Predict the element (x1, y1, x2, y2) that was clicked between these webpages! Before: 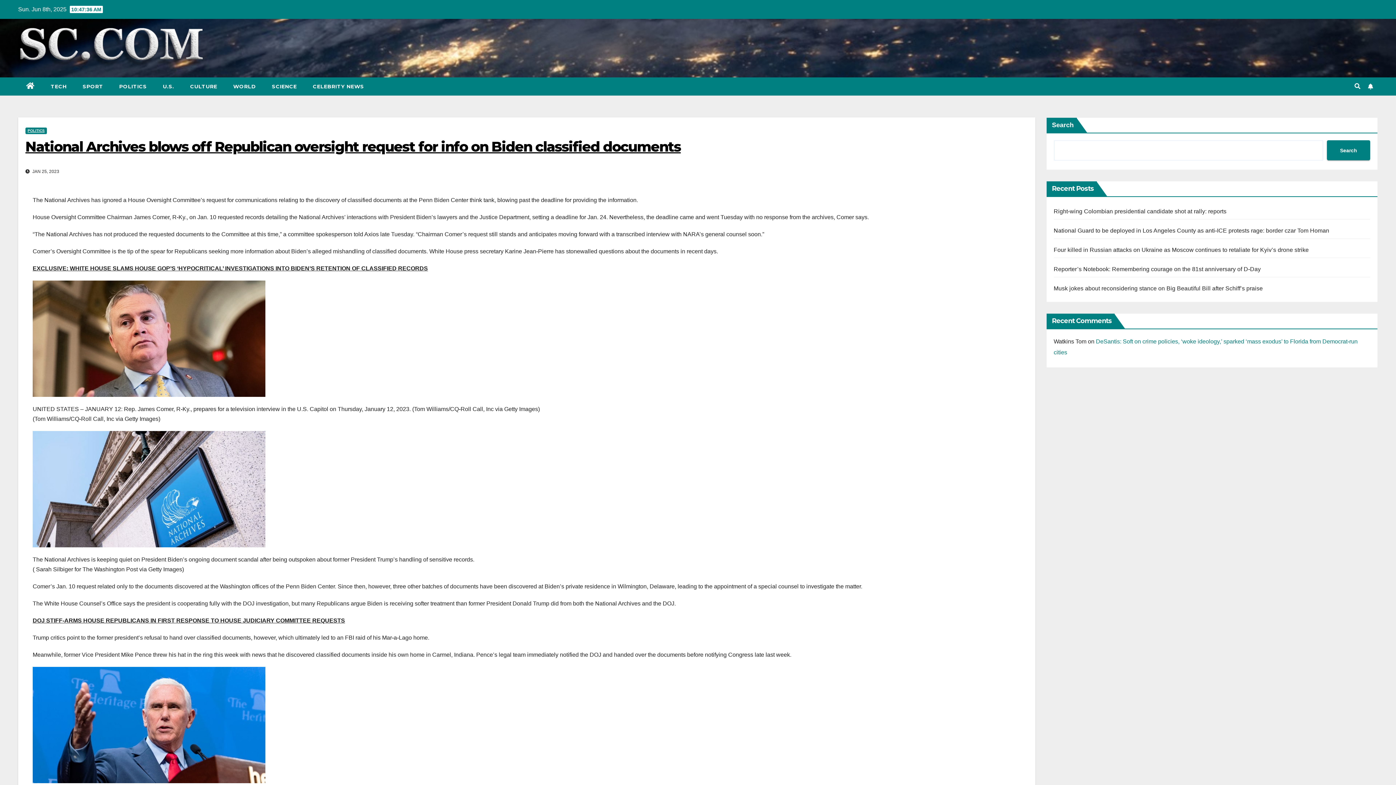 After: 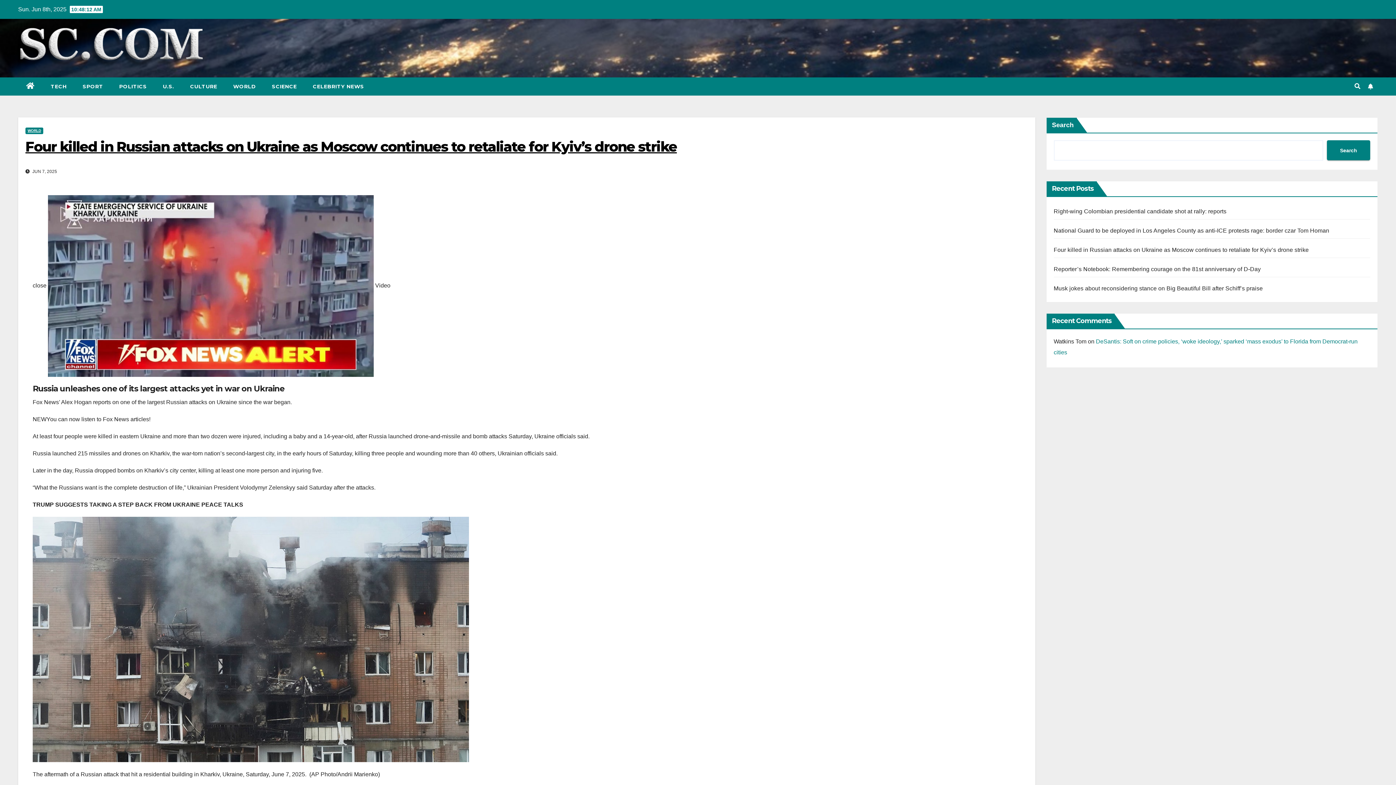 Action: label: Four killed in Russian attacks on Ukraine as Moscow continues to retaliate for Kyiv’s drone strike bbox: (1054, 246, 1309, 253)